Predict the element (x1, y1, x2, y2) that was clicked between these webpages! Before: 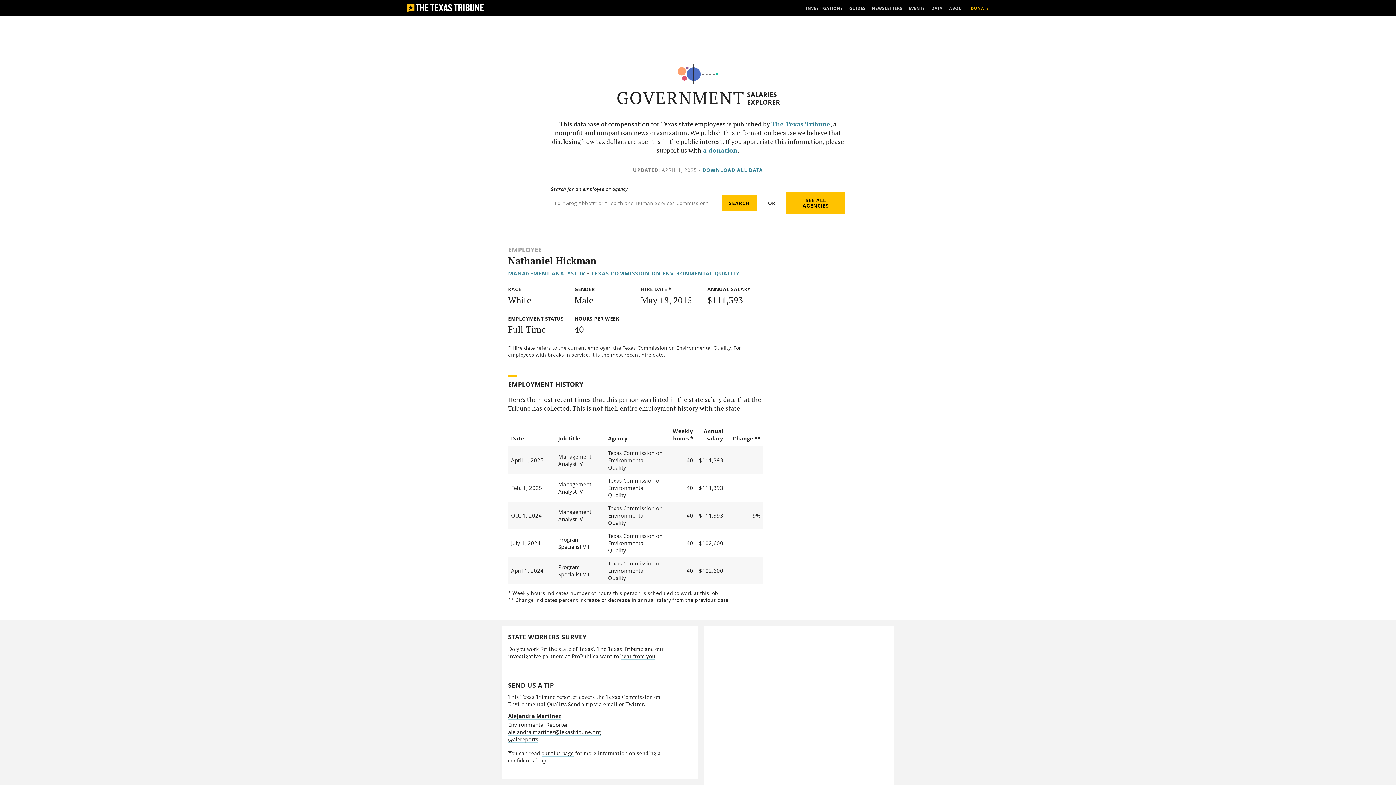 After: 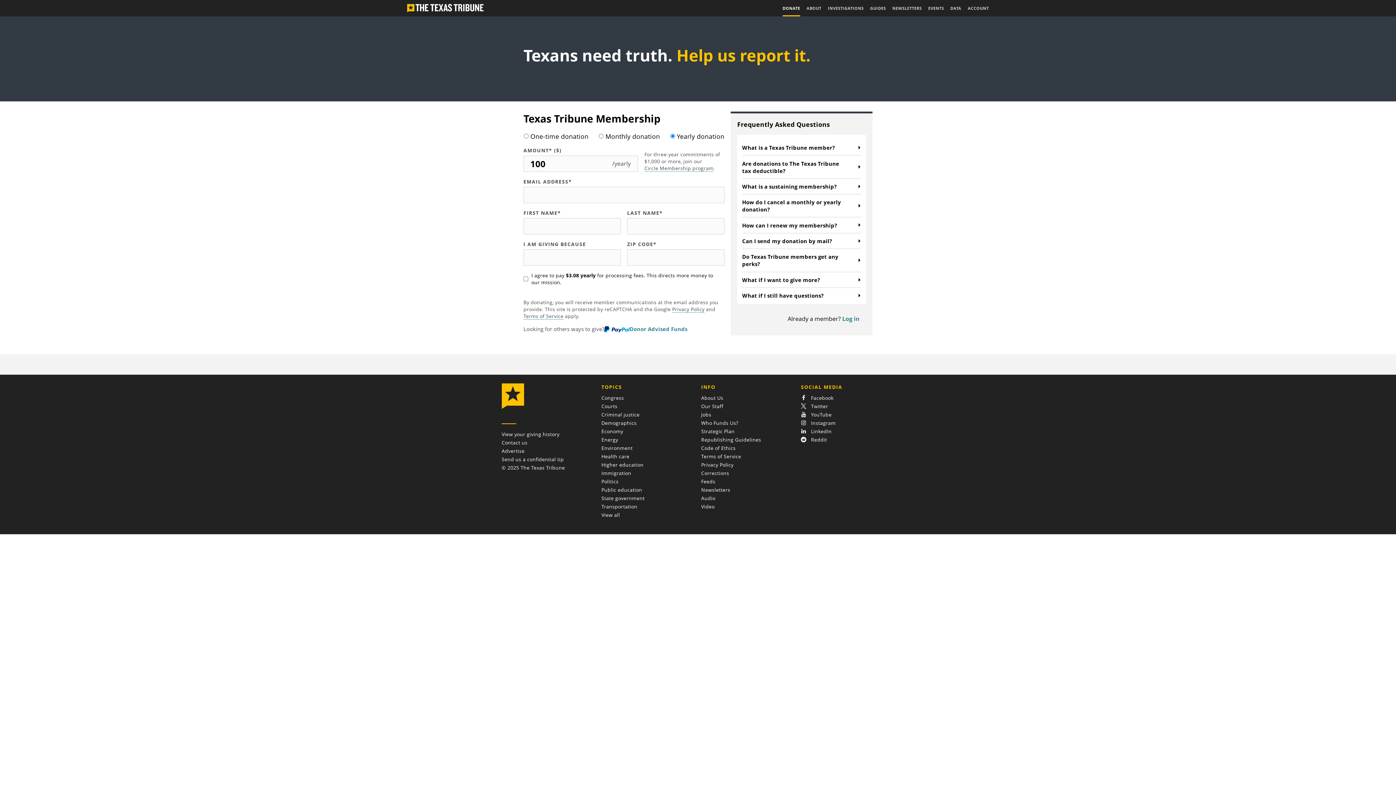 Action: label: DONATE bbox: (971, 0, 989, 16)